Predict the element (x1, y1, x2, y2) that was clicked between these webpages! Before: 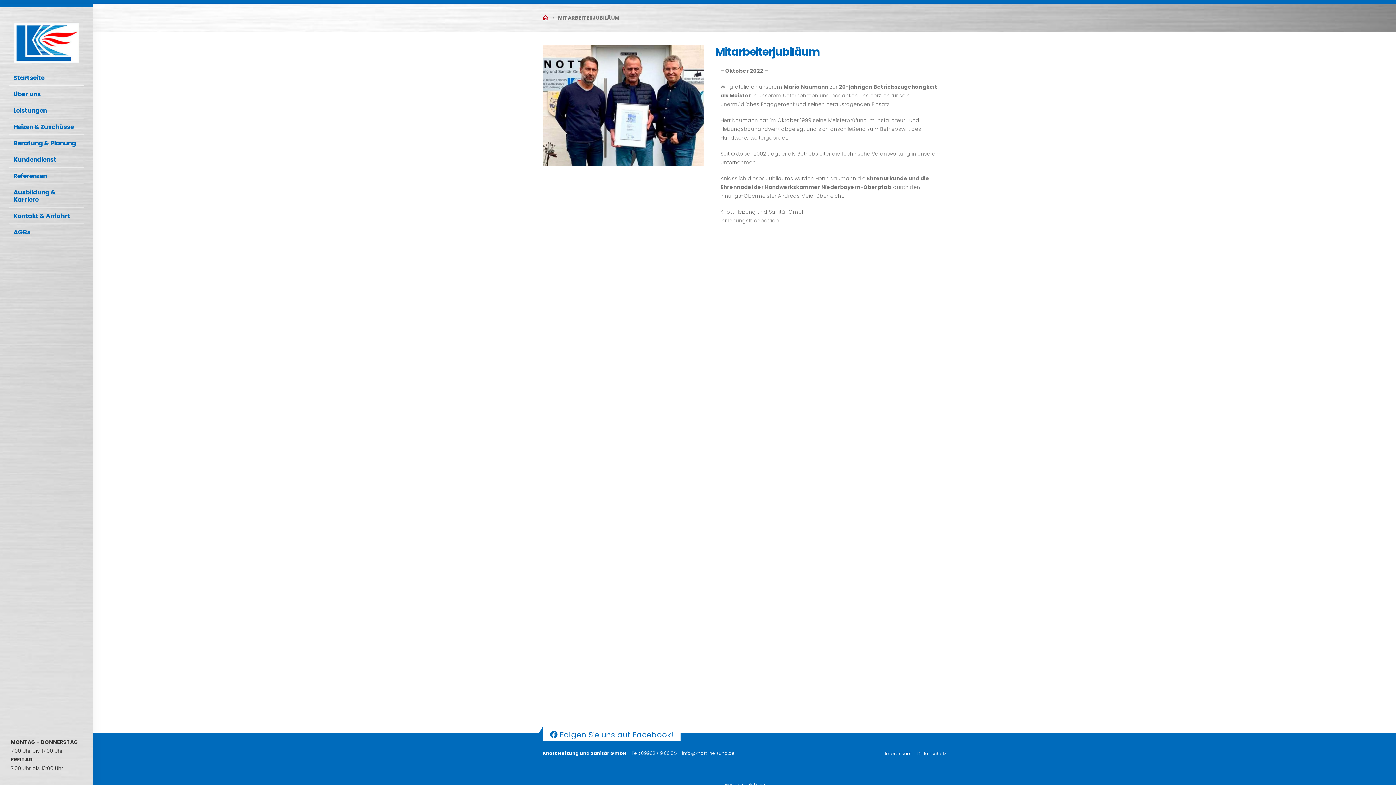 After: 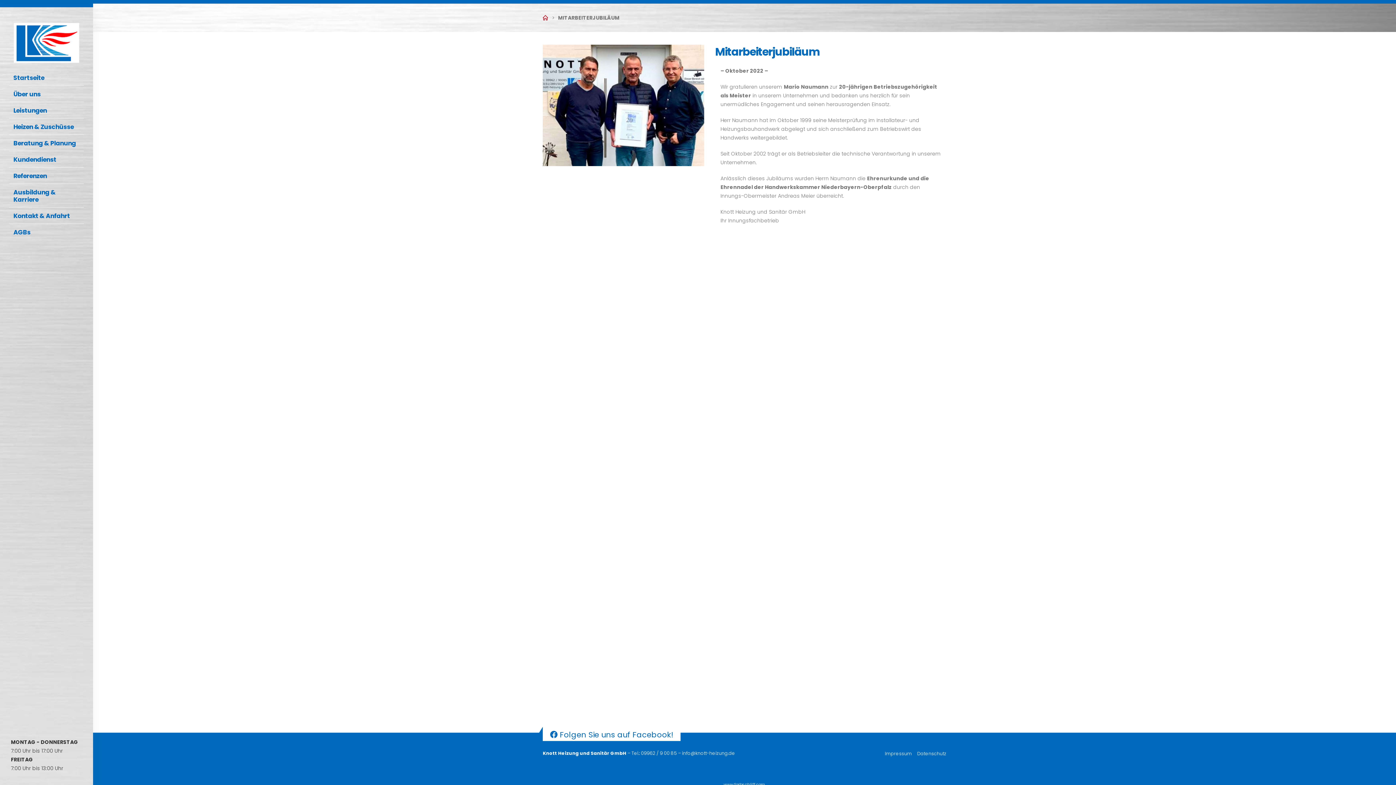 Action: label: info@knott-heizung.de bbox: (682, 750, 735, 756)